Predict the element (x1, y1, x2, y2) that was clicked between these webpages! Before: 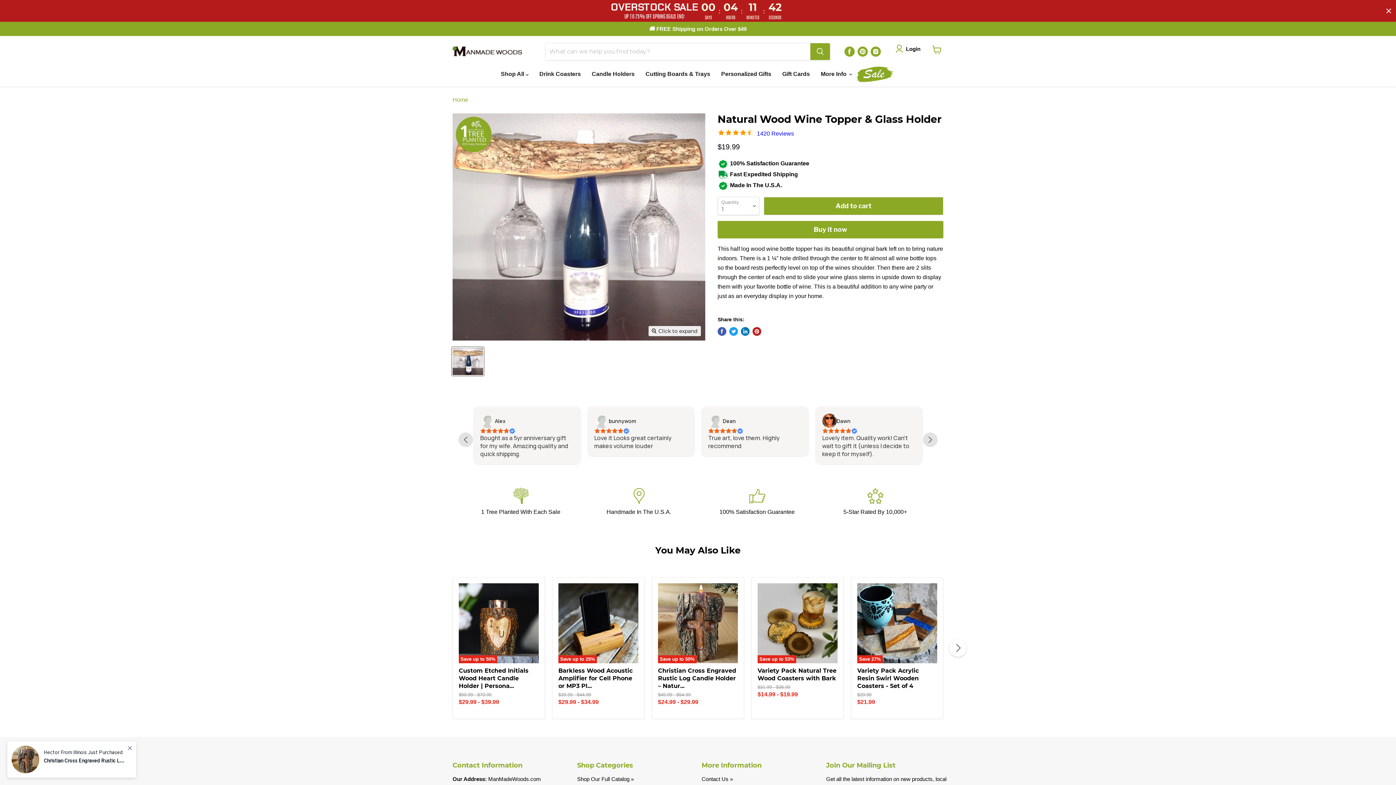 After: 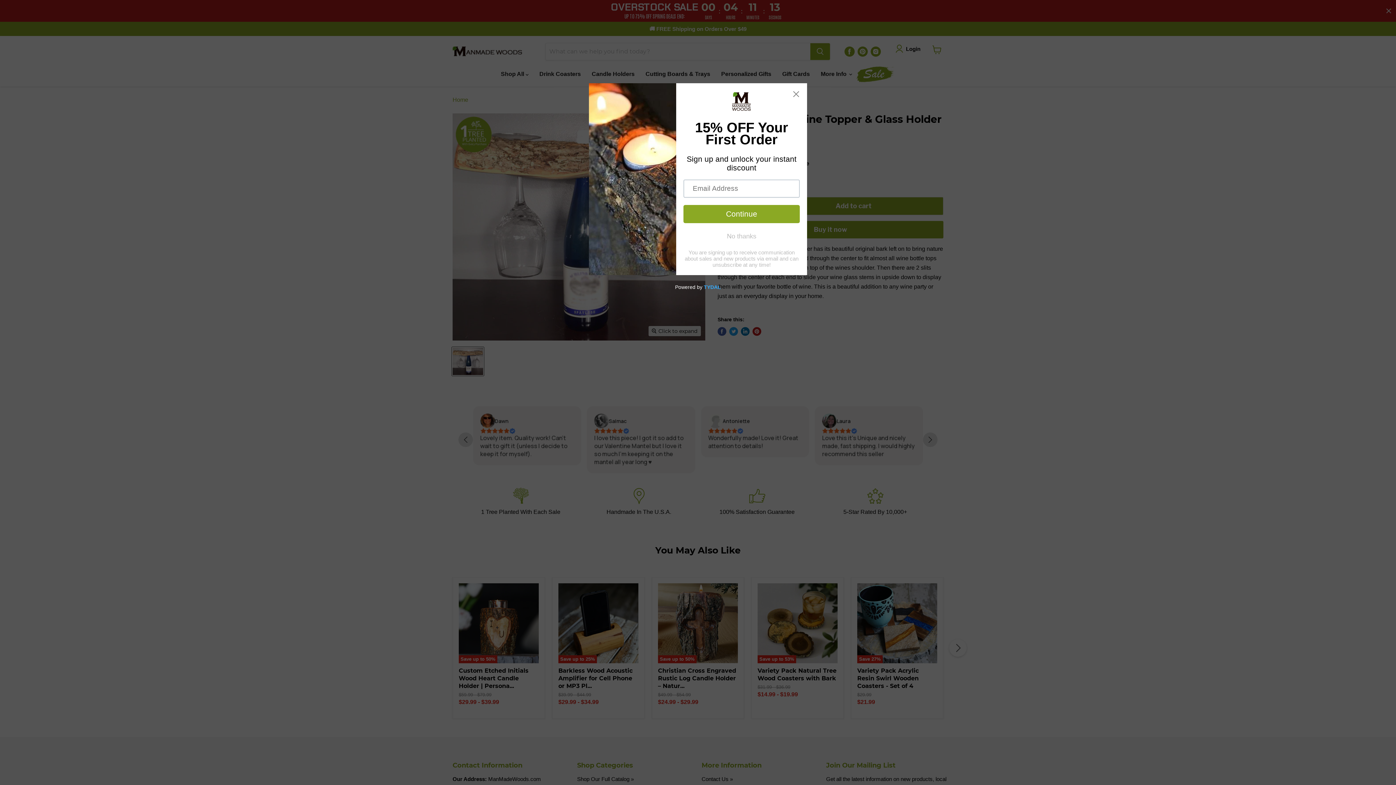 Action: bbox: (870, 46, 881, 56) label: Find us on Instagram